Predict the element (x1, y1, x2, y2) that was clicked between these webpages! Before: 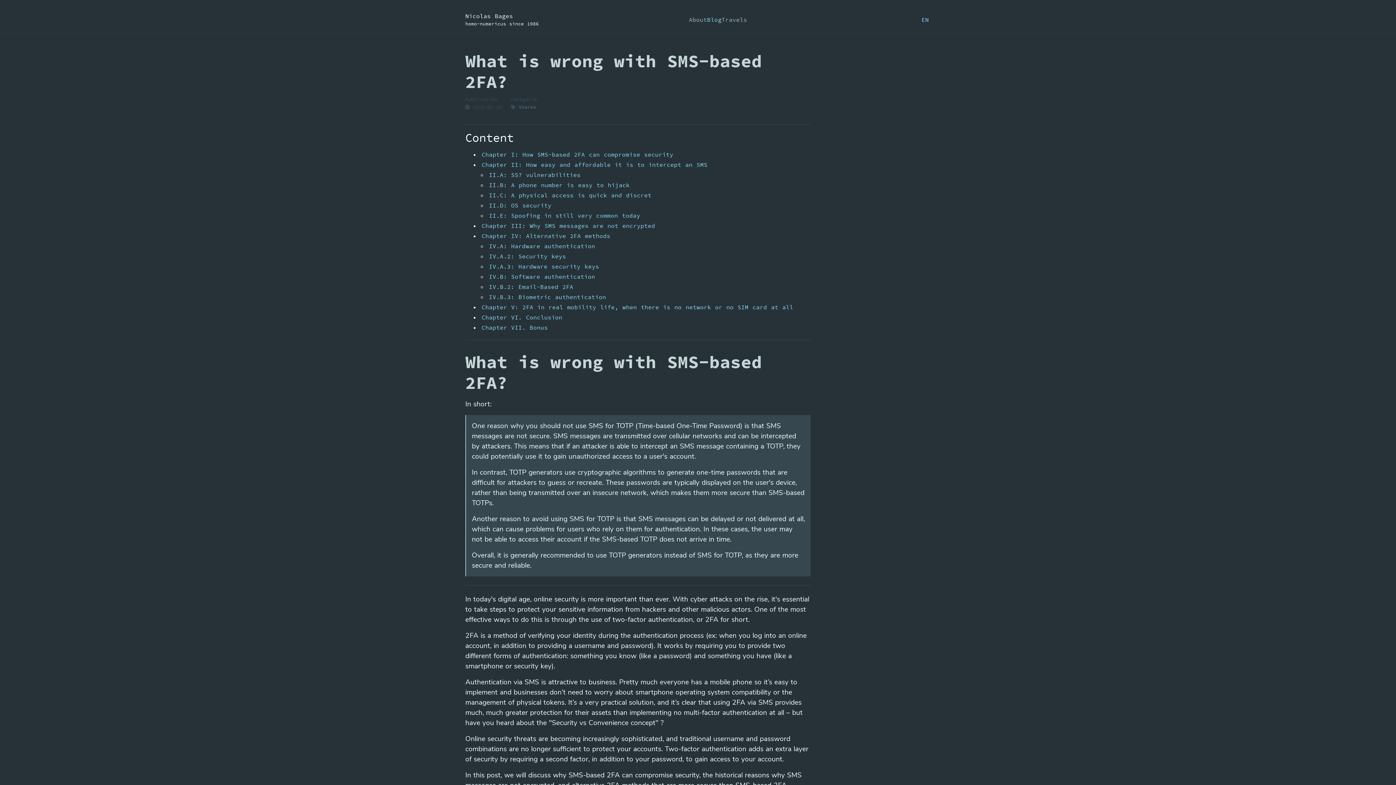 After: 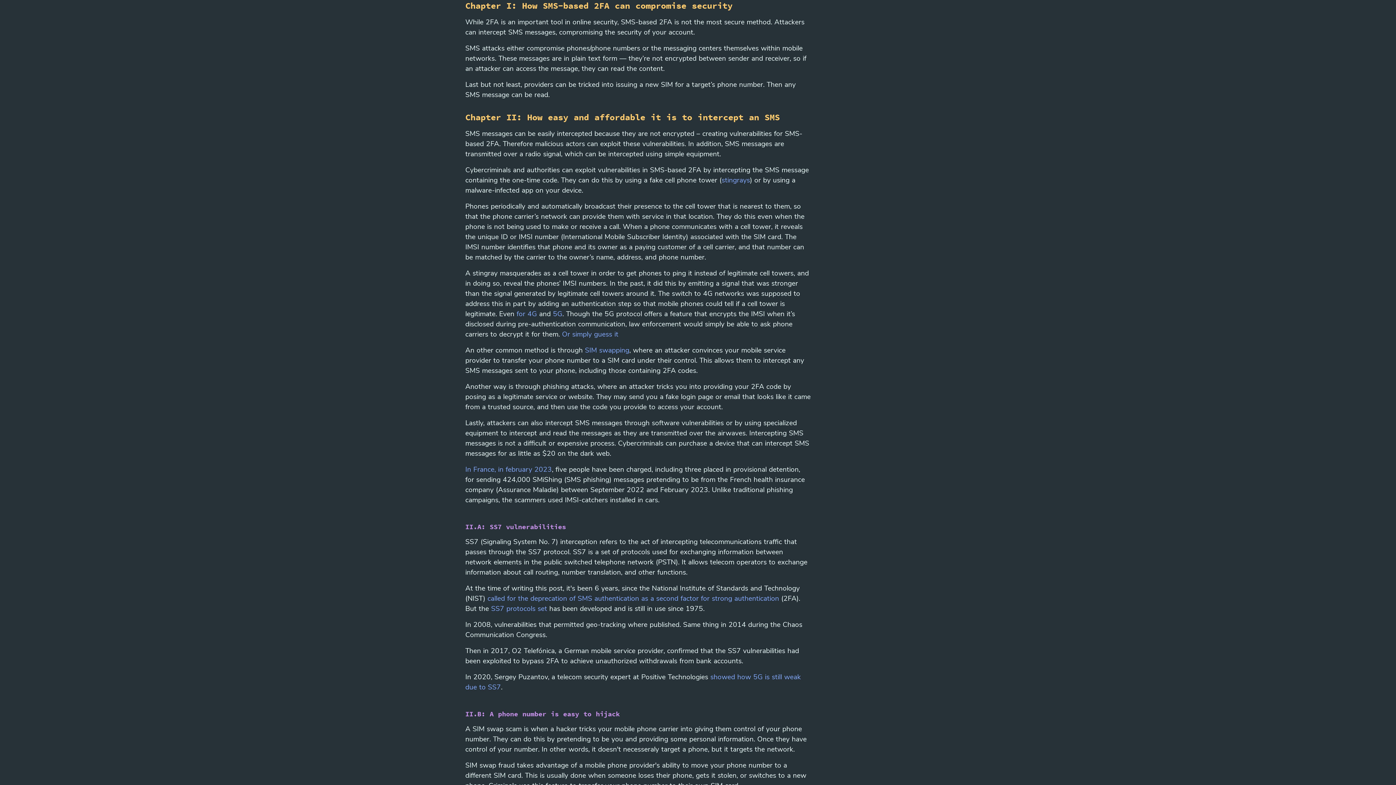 Action: bbox: (481, 150, 673, 158) label: Chapter I: How SMS-based 2FA can compromise security